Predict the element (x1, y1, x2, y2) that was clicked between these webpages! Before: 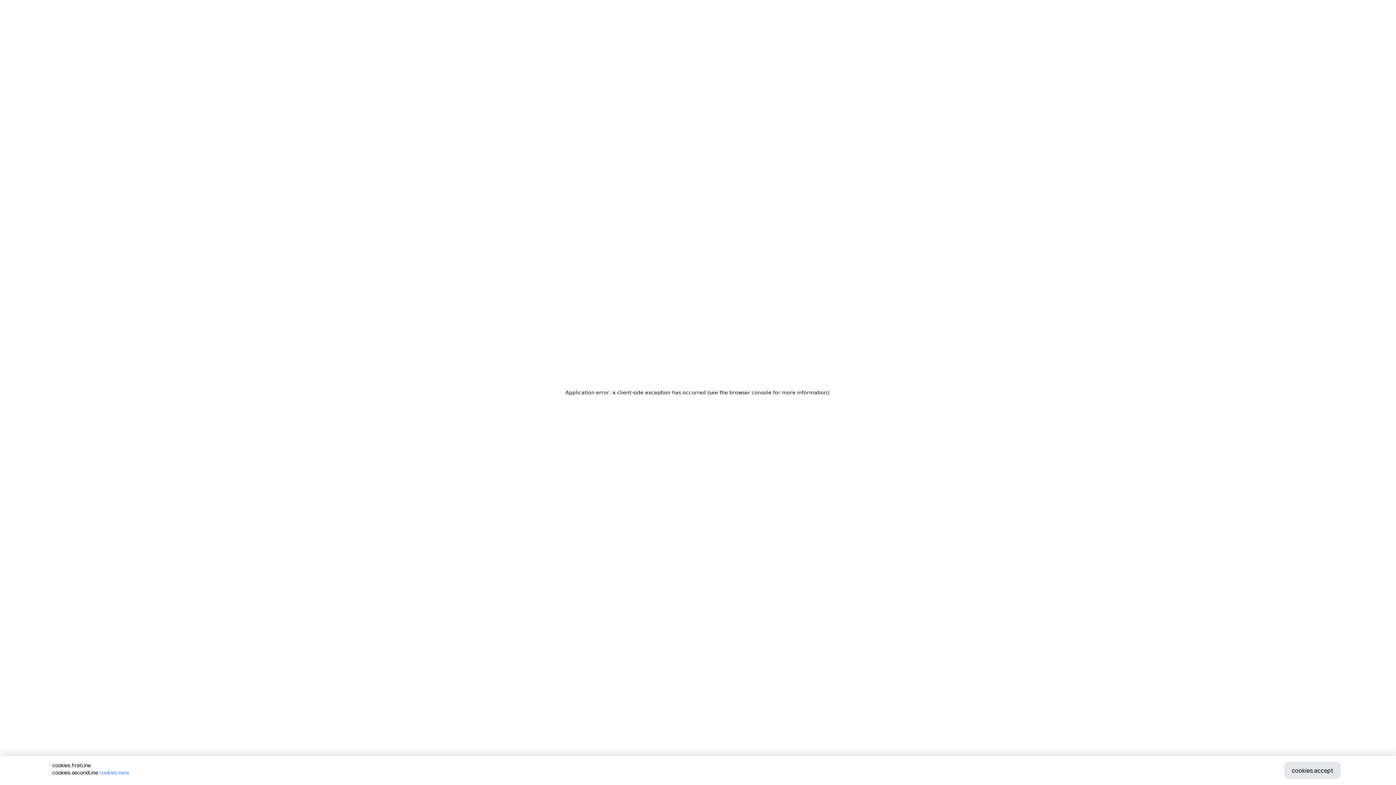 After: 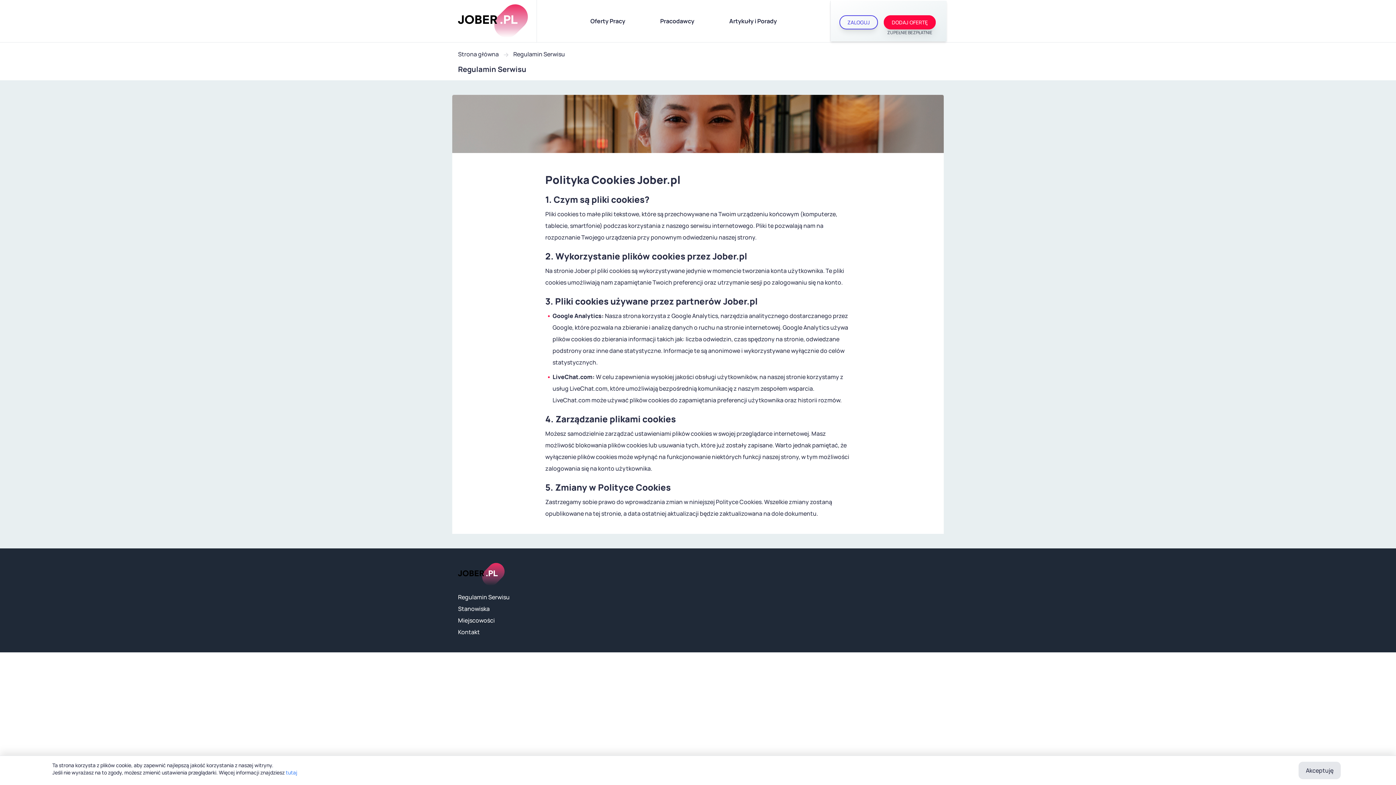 Action: bbox: (99, 769, 129, 776) label: cookies.here